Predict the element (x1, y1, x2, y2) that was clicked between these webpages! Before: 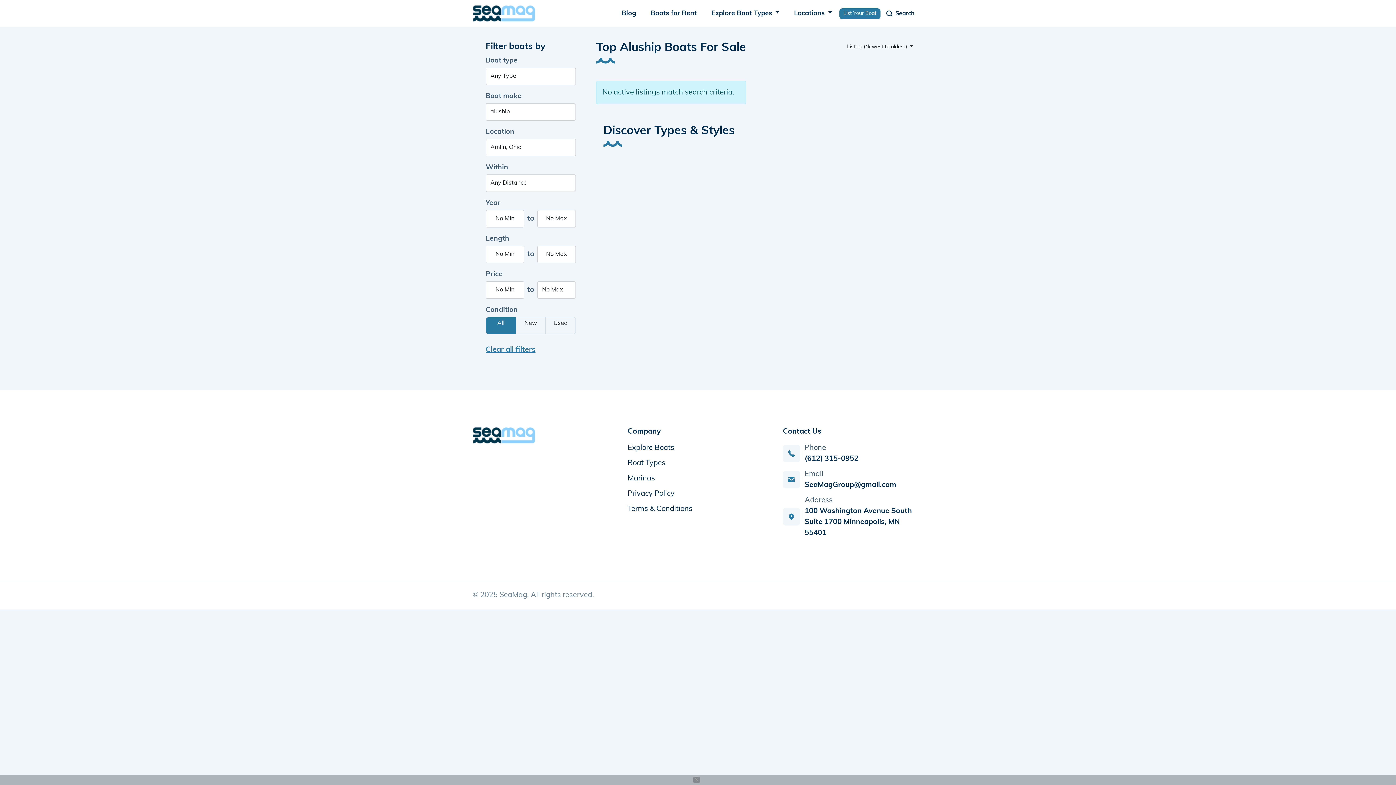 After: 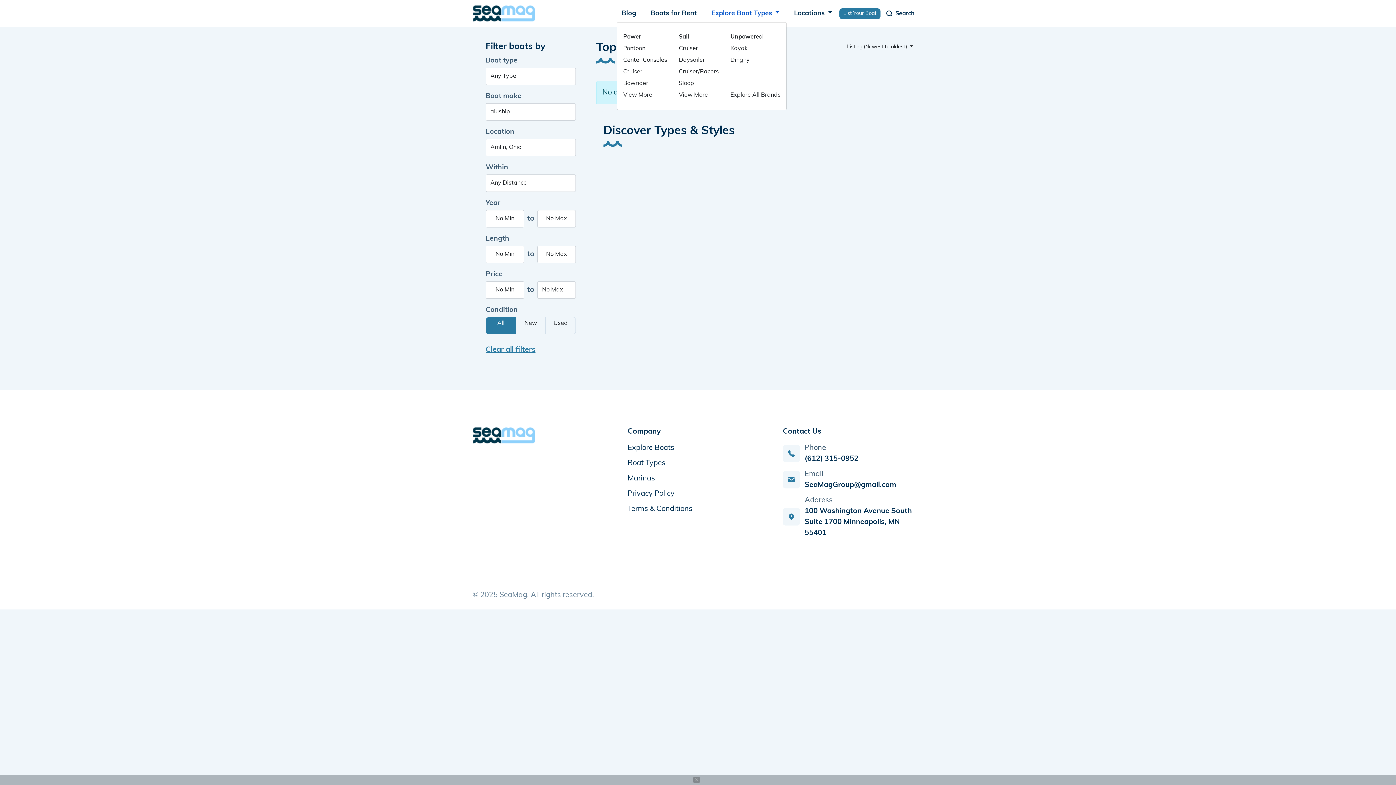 Action: bbox: (704, 5, 787, 21) label: Explore Boat Types 